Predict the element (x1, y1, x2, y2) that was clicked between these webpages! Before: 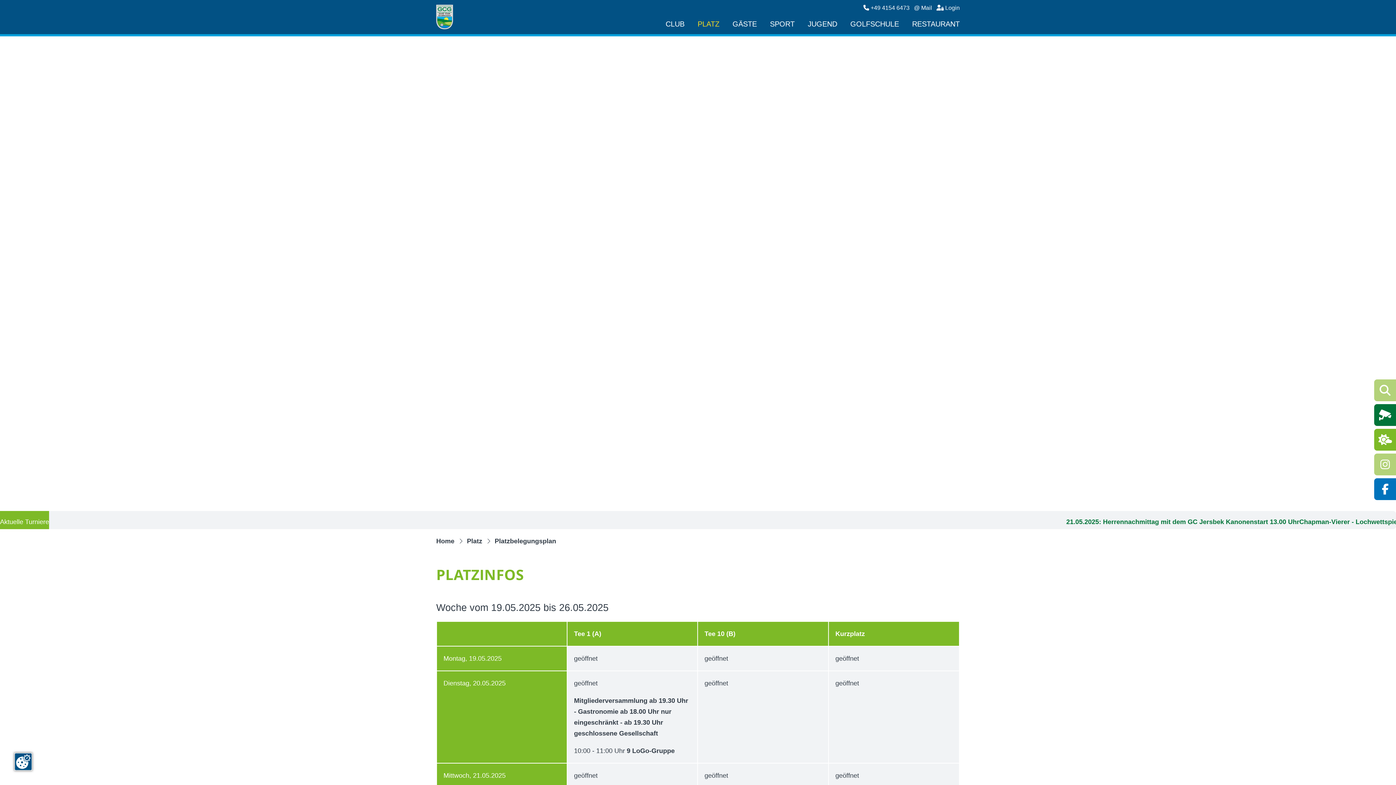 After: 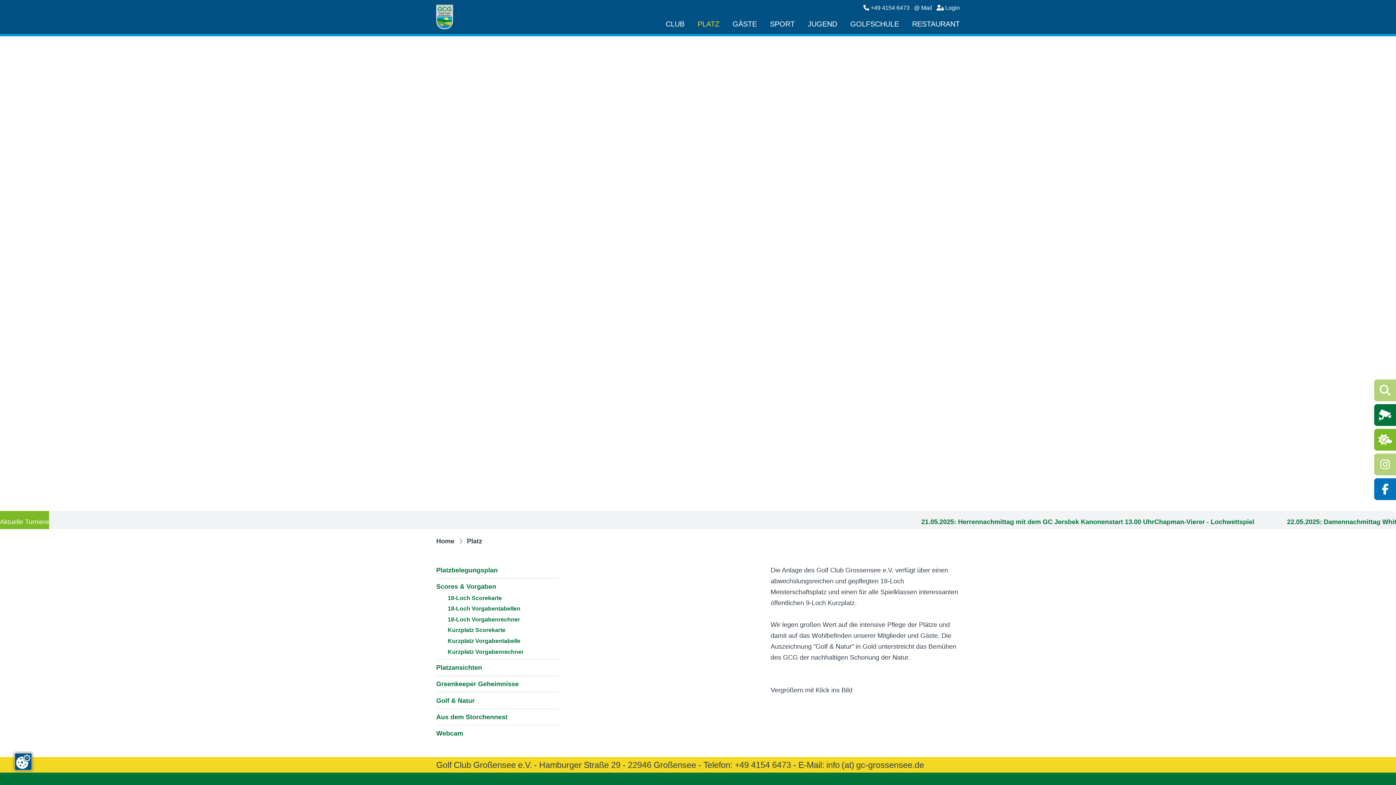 Action: label: Platz bbox: (467, 537, 482, 544)